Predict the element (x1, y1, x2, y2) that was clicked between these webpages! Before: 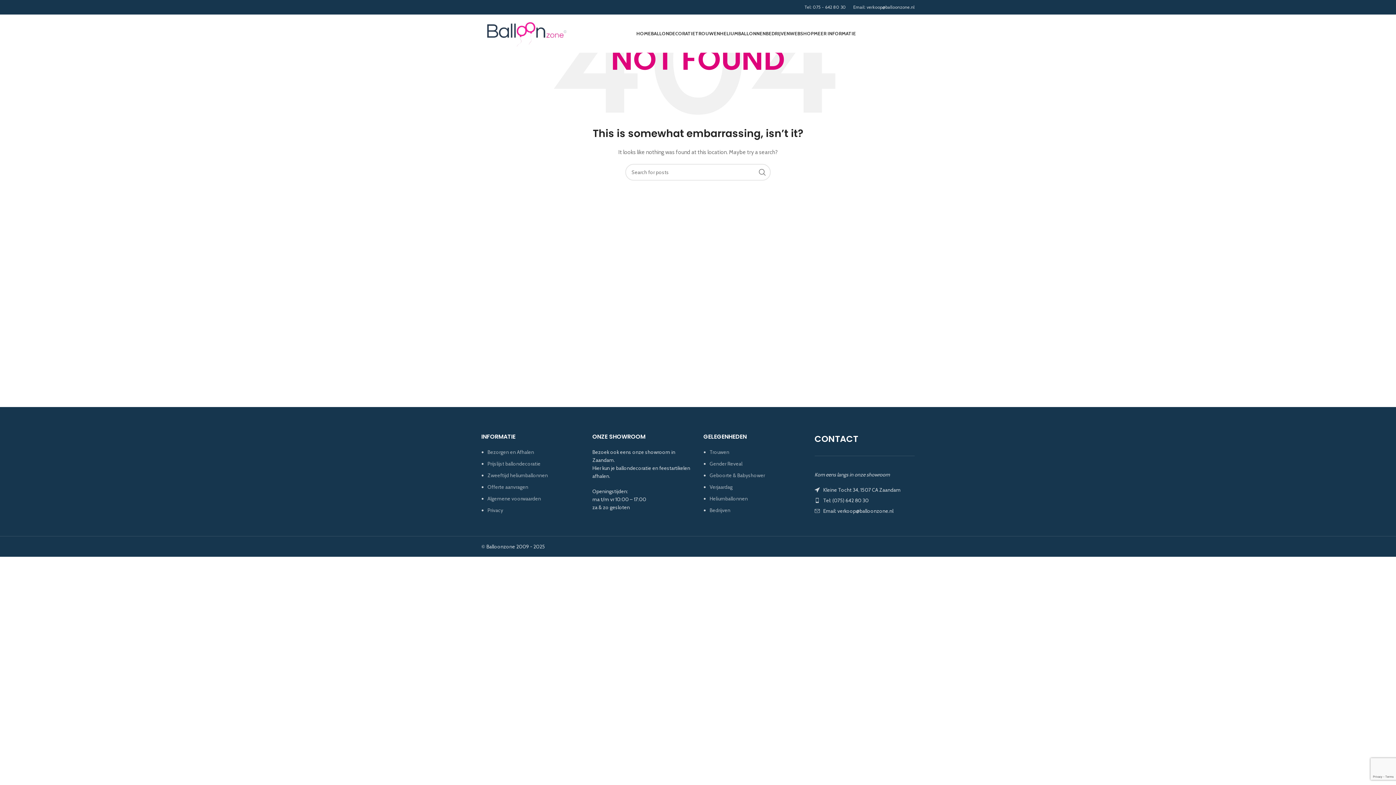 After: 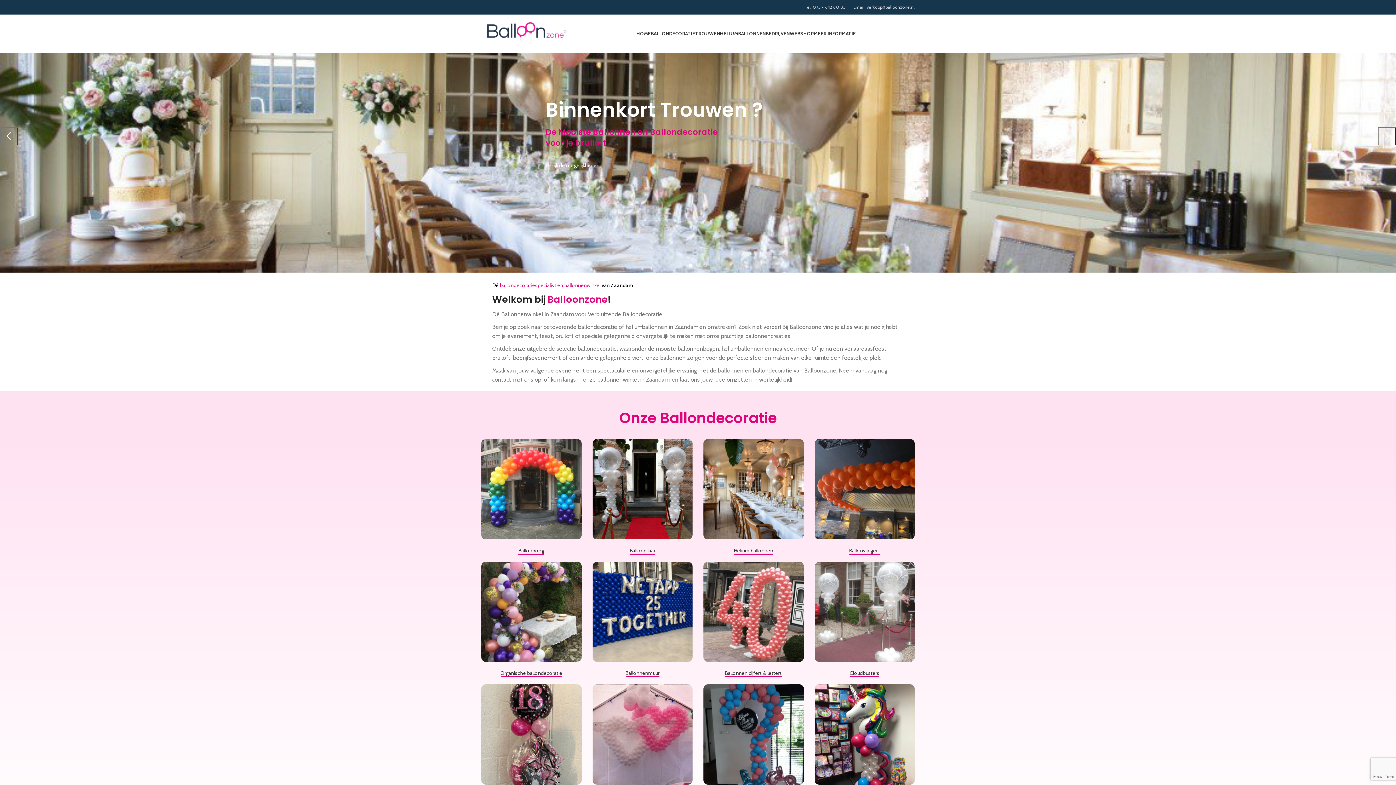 Action: bbox: (481, 29, 570, 36)